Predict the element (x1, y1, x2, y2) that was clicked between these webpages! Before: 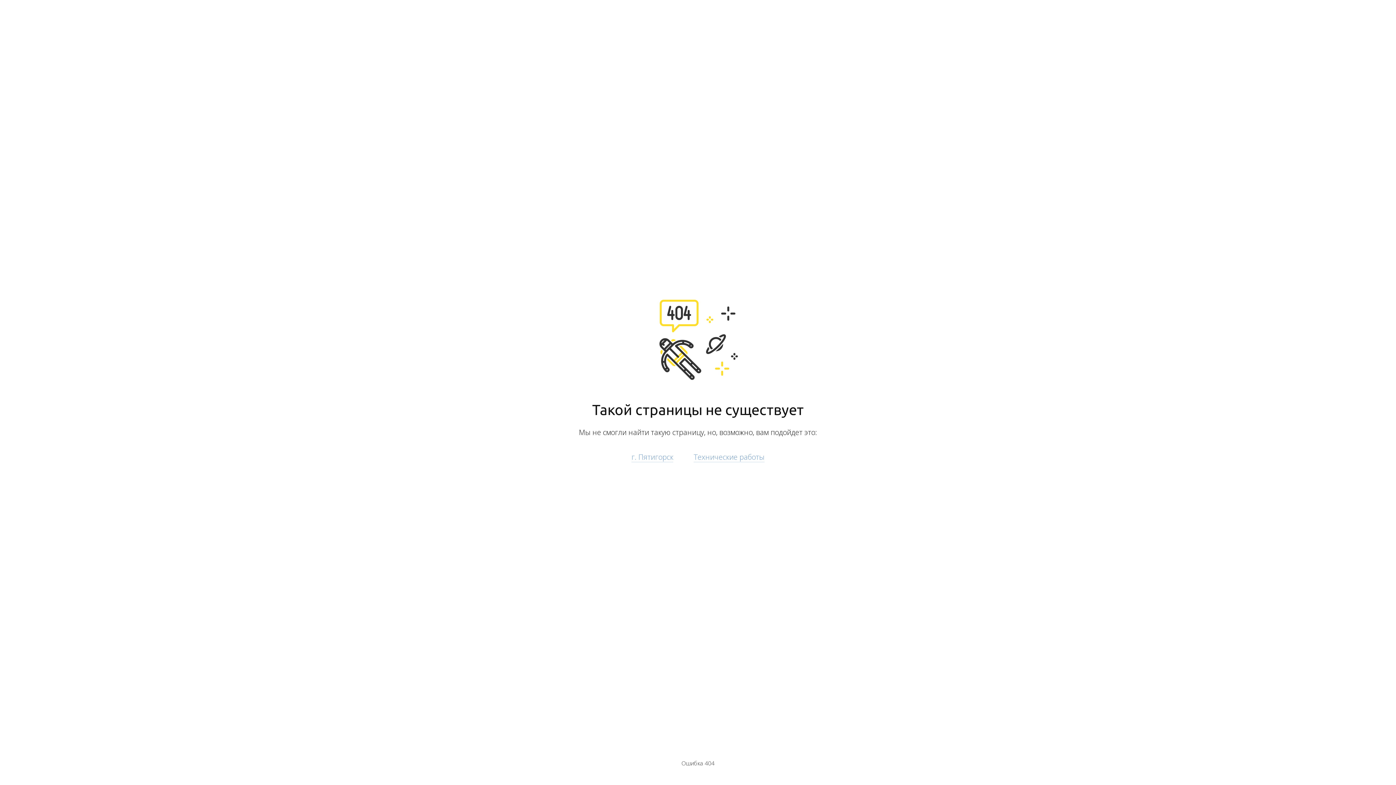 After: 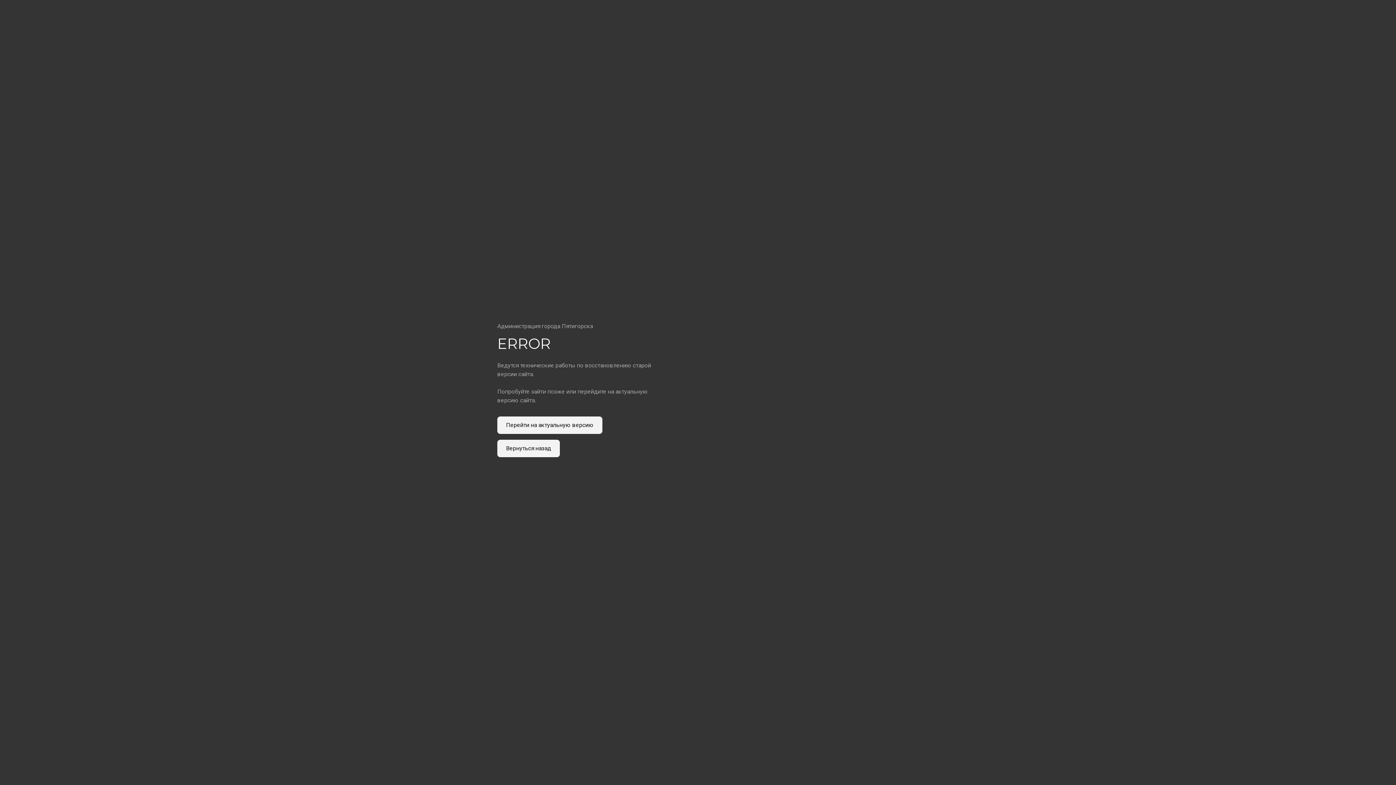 Action: bbox: (693, 452, 764, 462) label: Технические работы